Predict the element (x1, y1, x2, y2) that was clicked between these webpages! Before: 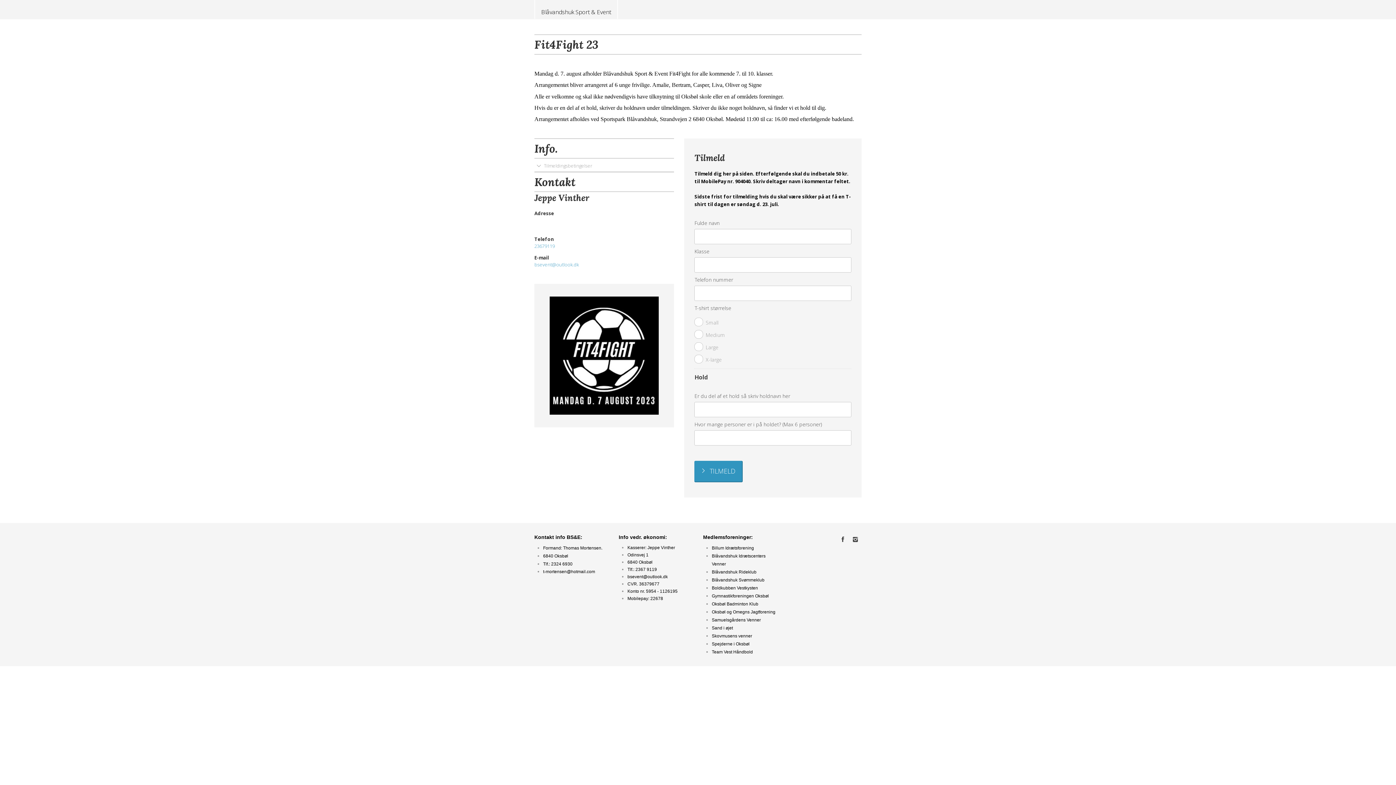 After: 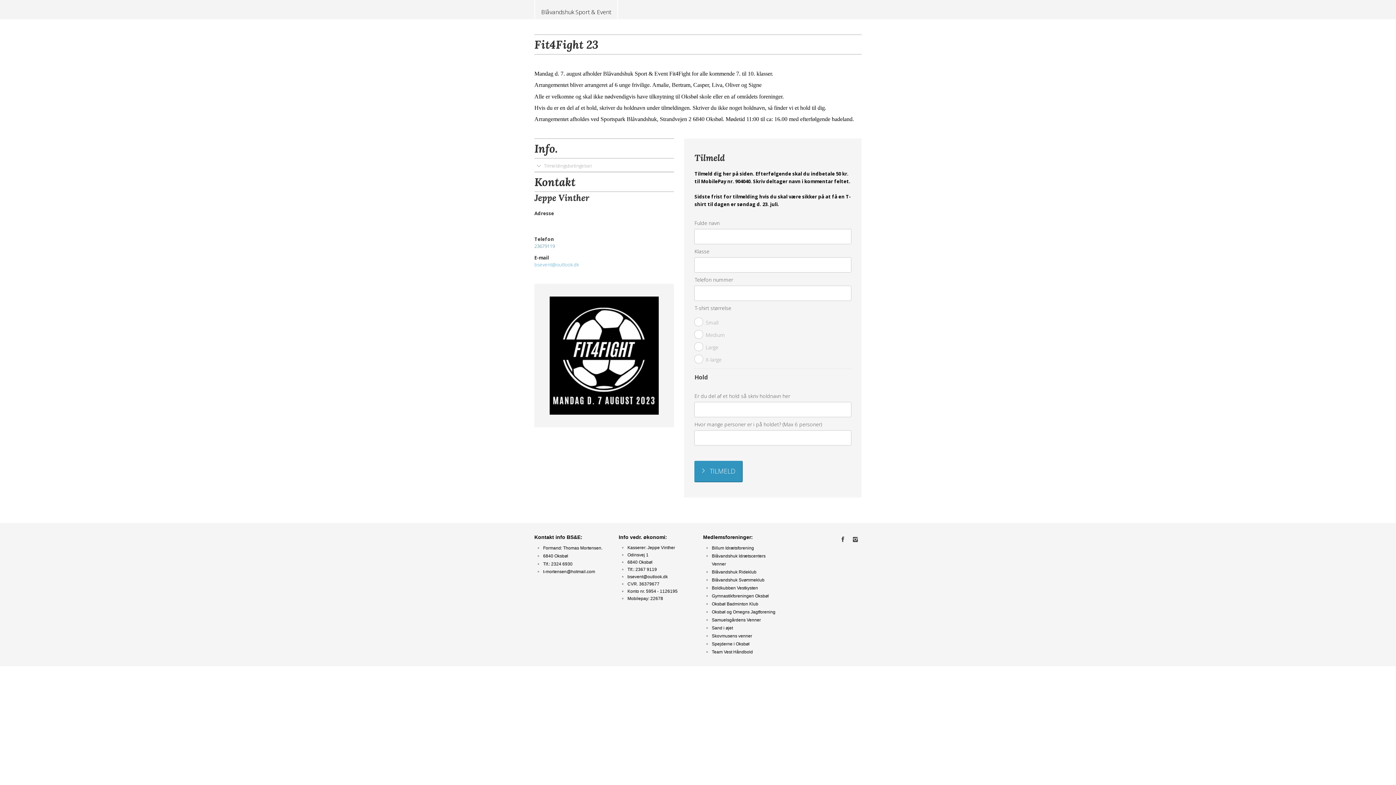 Action: bbox: (534, 242, 554, 249) label: 23679119